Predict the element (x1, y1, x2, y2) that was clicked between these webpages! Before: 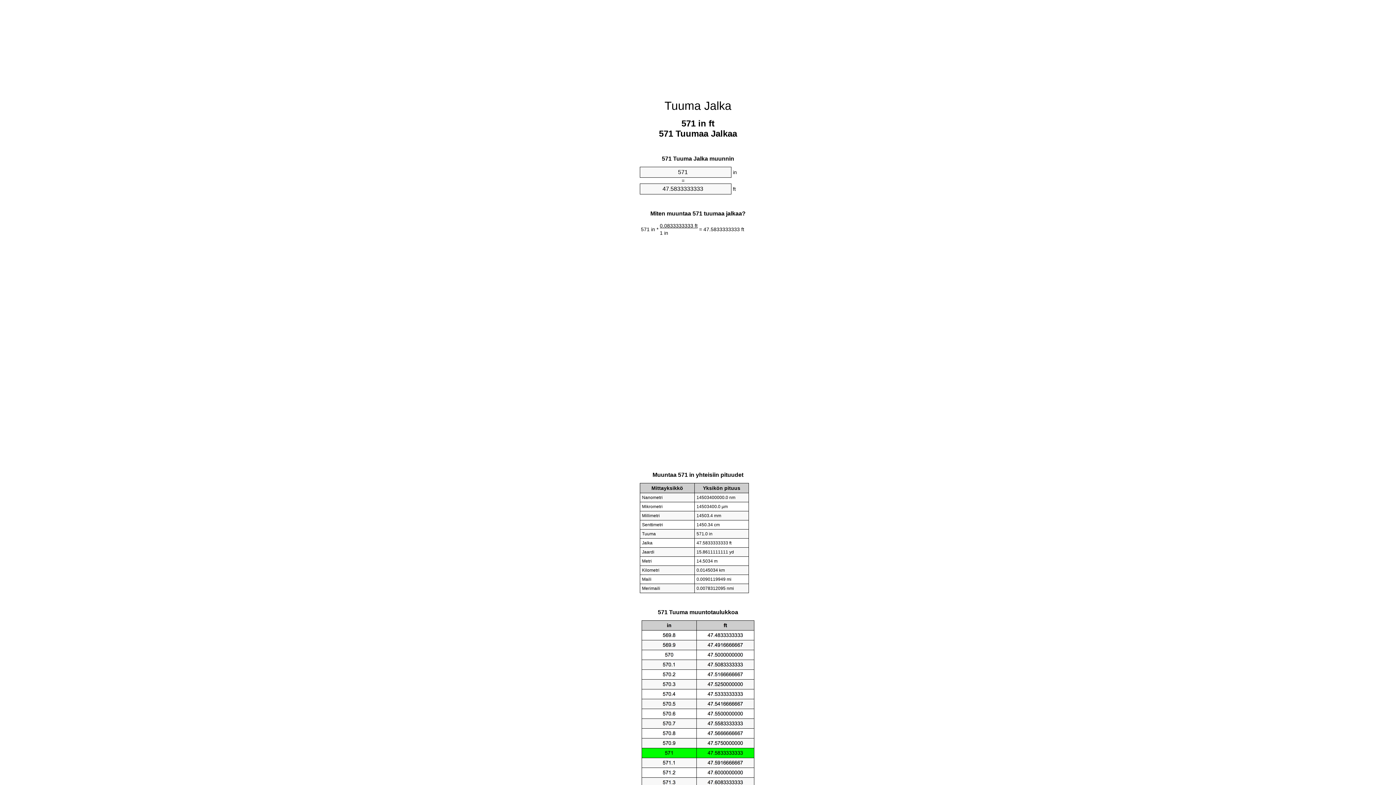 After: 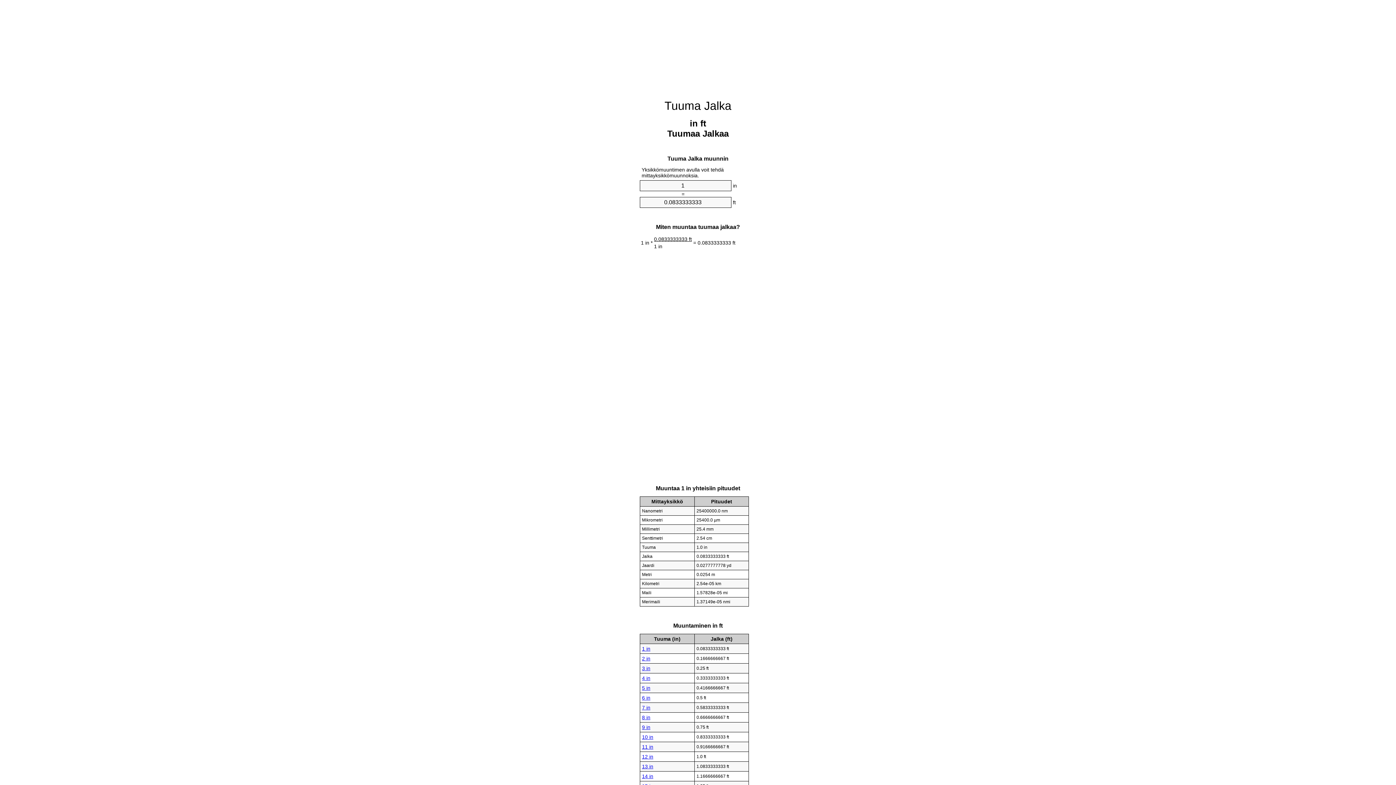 Action: bbox: (664, 99, 731, 112) label: Tuuma Jalka